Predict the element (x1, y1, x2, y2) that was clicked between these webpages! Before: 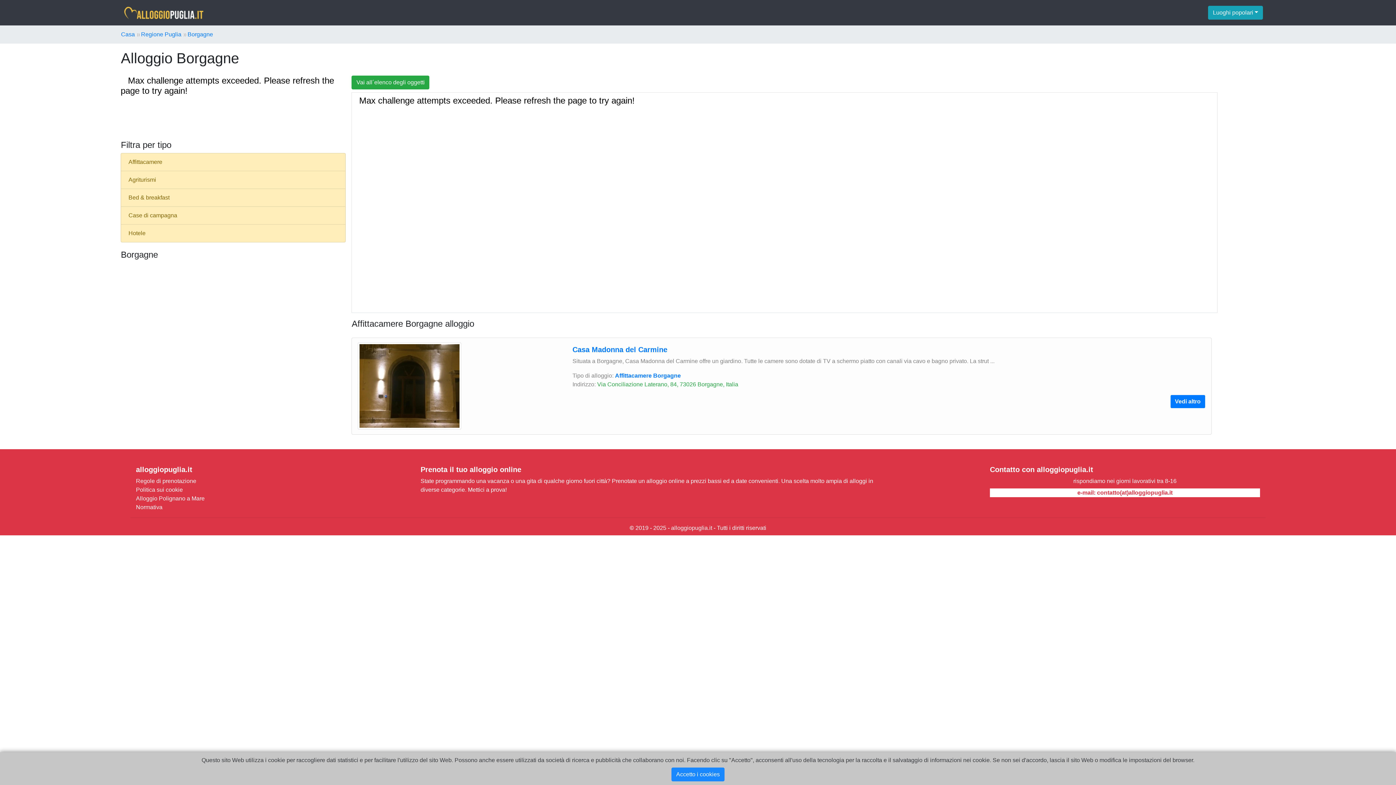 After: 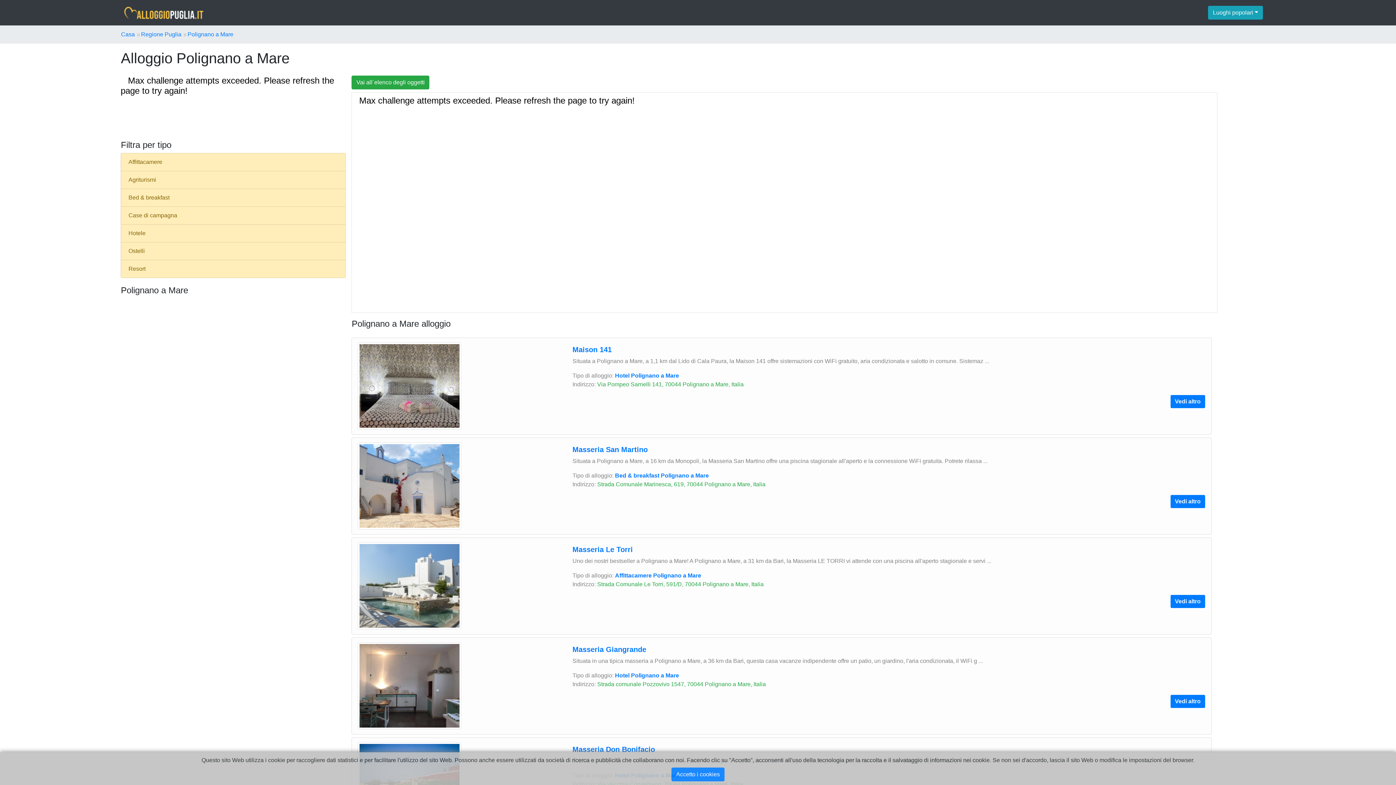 Action: label: Alloggio Polignano a Mare bbox: (135, 495, 204, 501)